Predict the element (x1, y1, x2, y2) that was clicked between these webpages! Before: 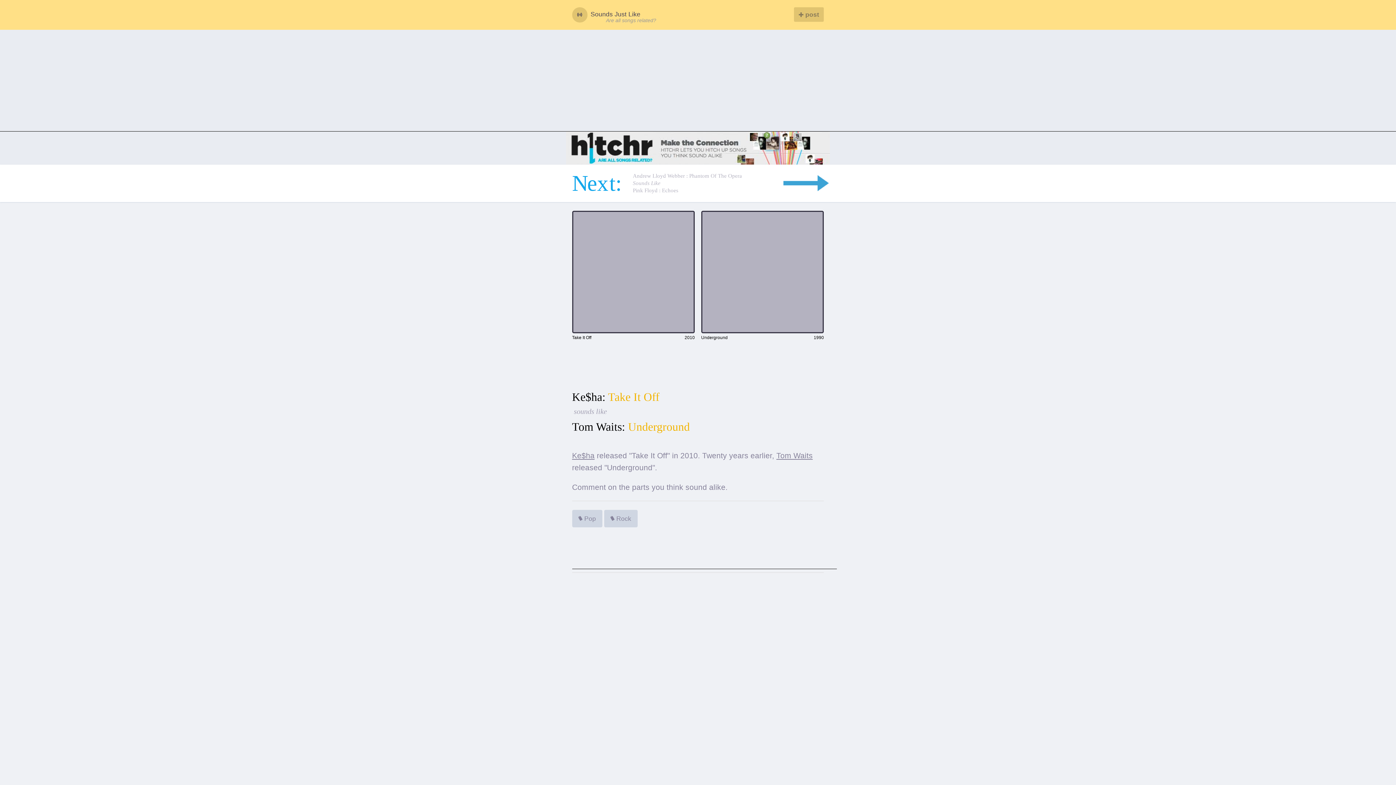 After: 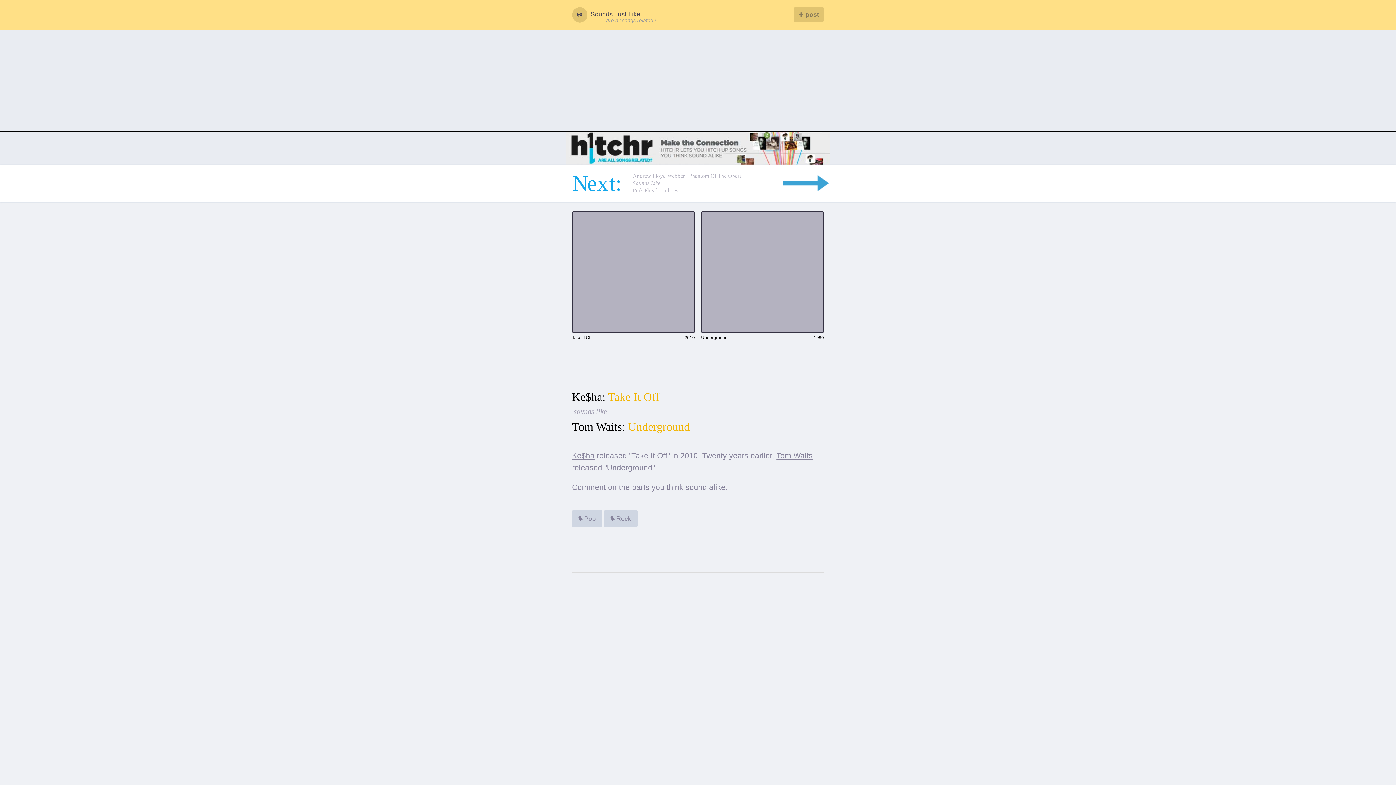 Action: bbox: (566, 131, 830, 164)